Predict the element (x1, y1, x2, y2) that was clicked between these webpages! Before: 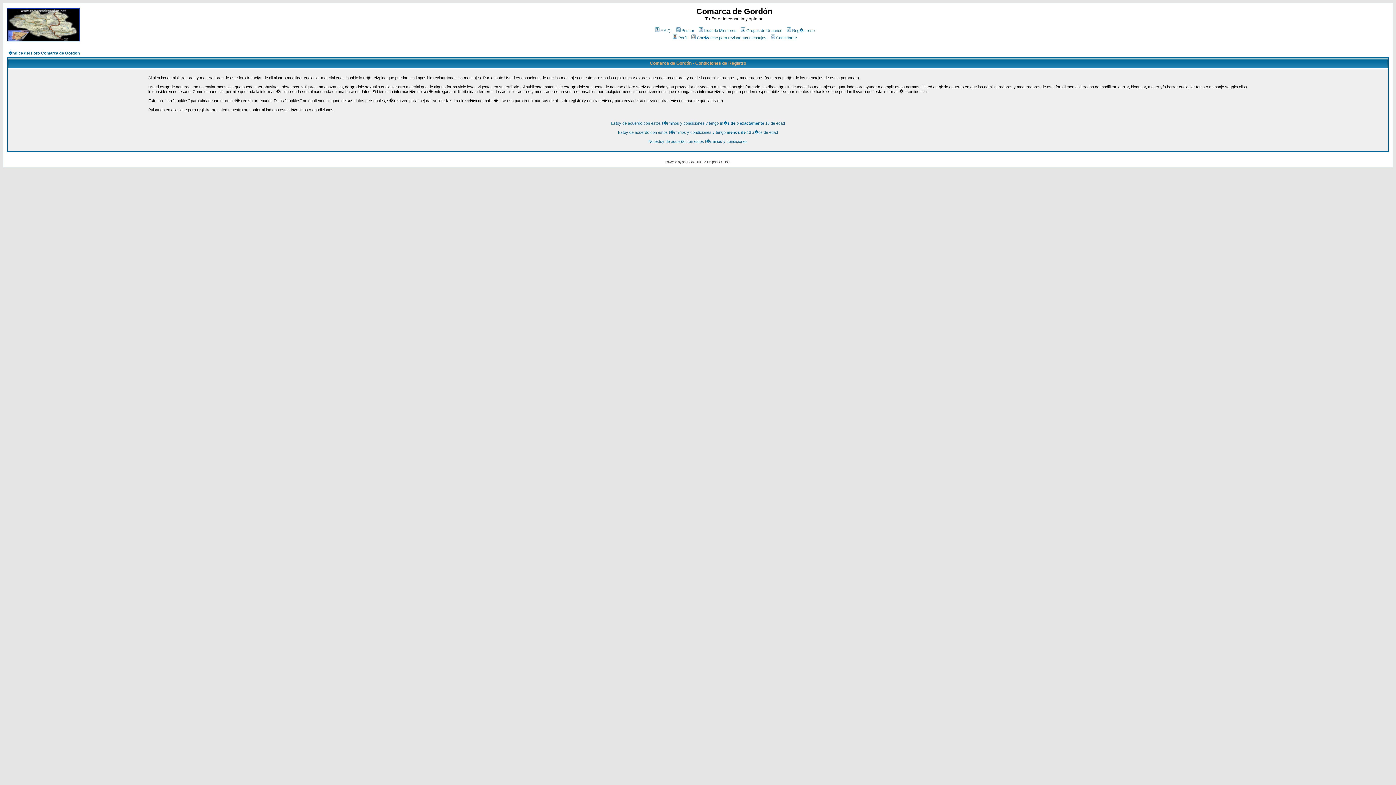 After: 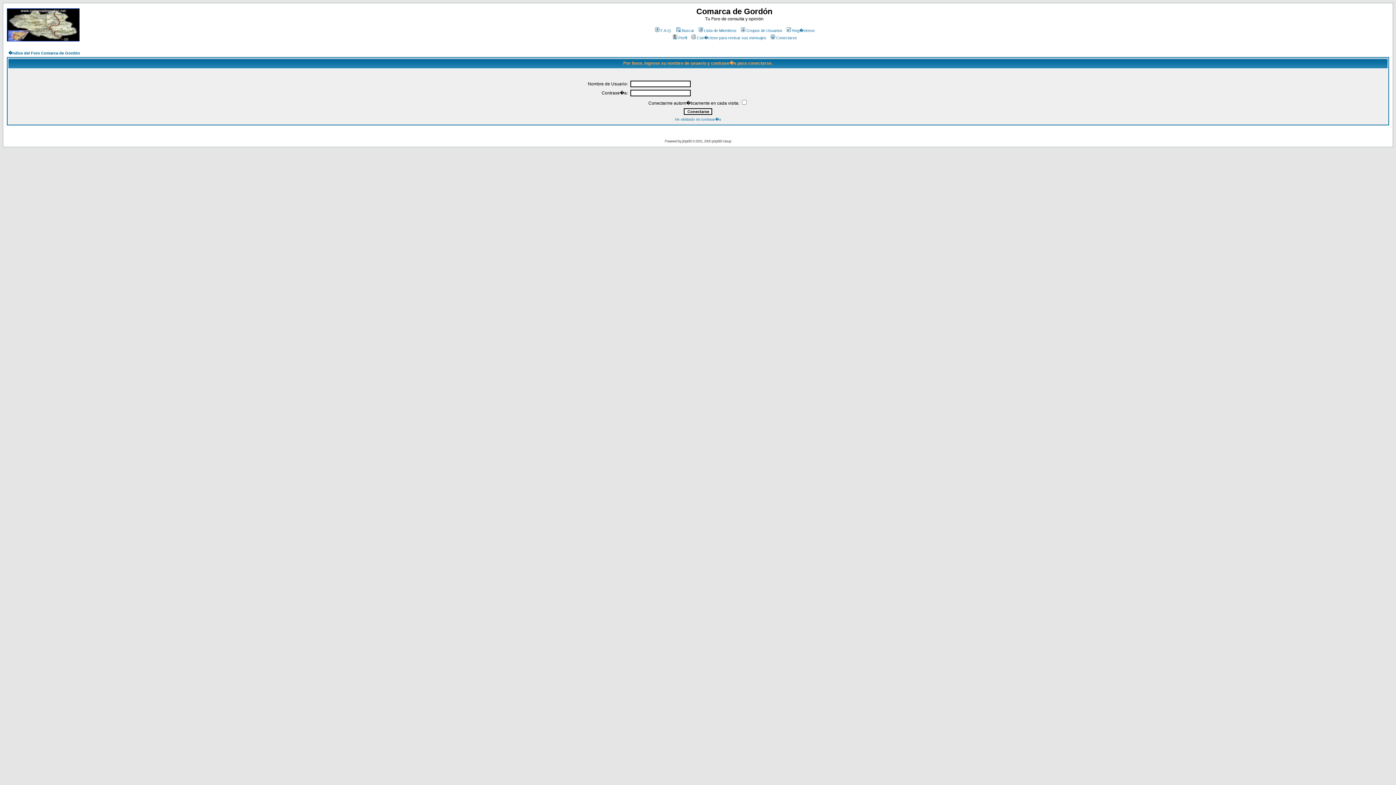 Action: bbox: (690, 35, 766, 40) label: Con�ctese para revisar sus mensajes